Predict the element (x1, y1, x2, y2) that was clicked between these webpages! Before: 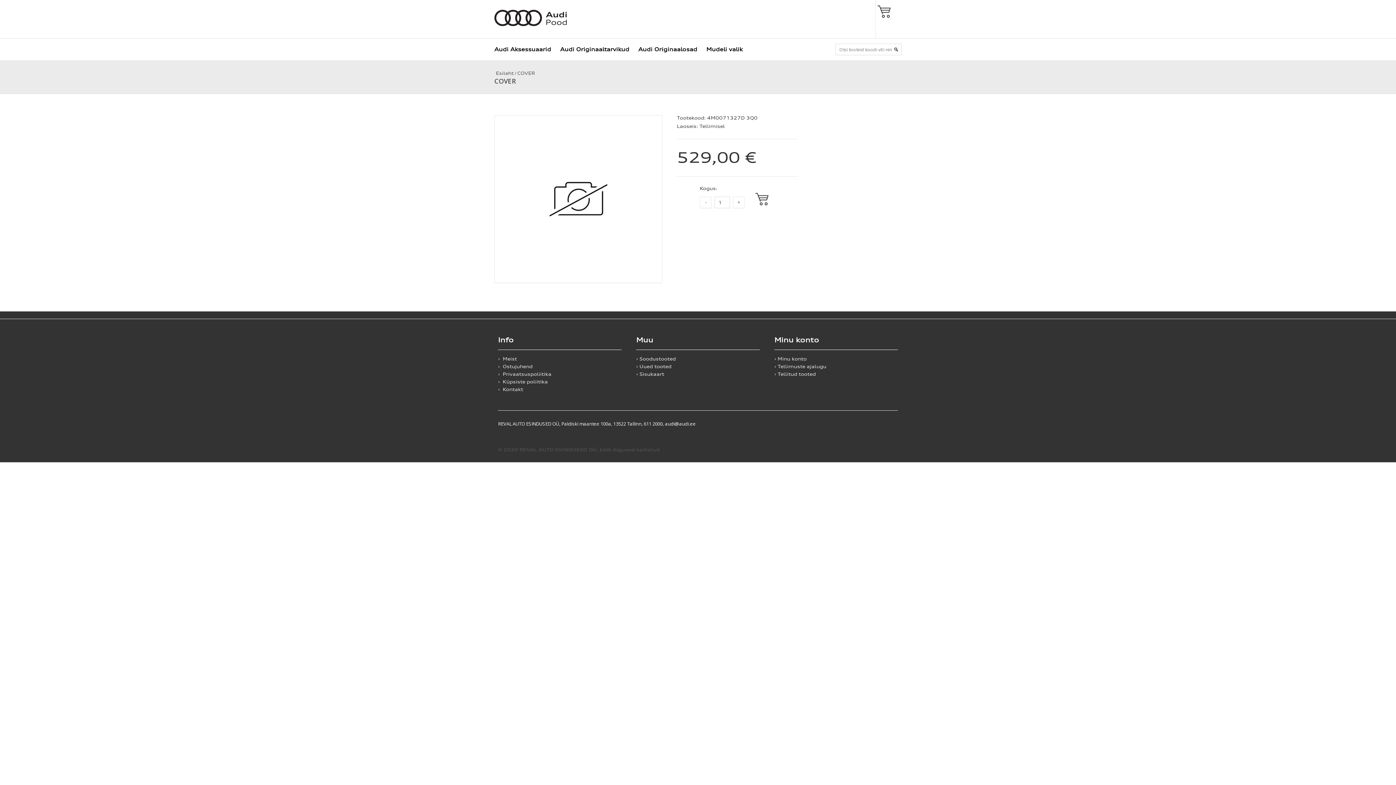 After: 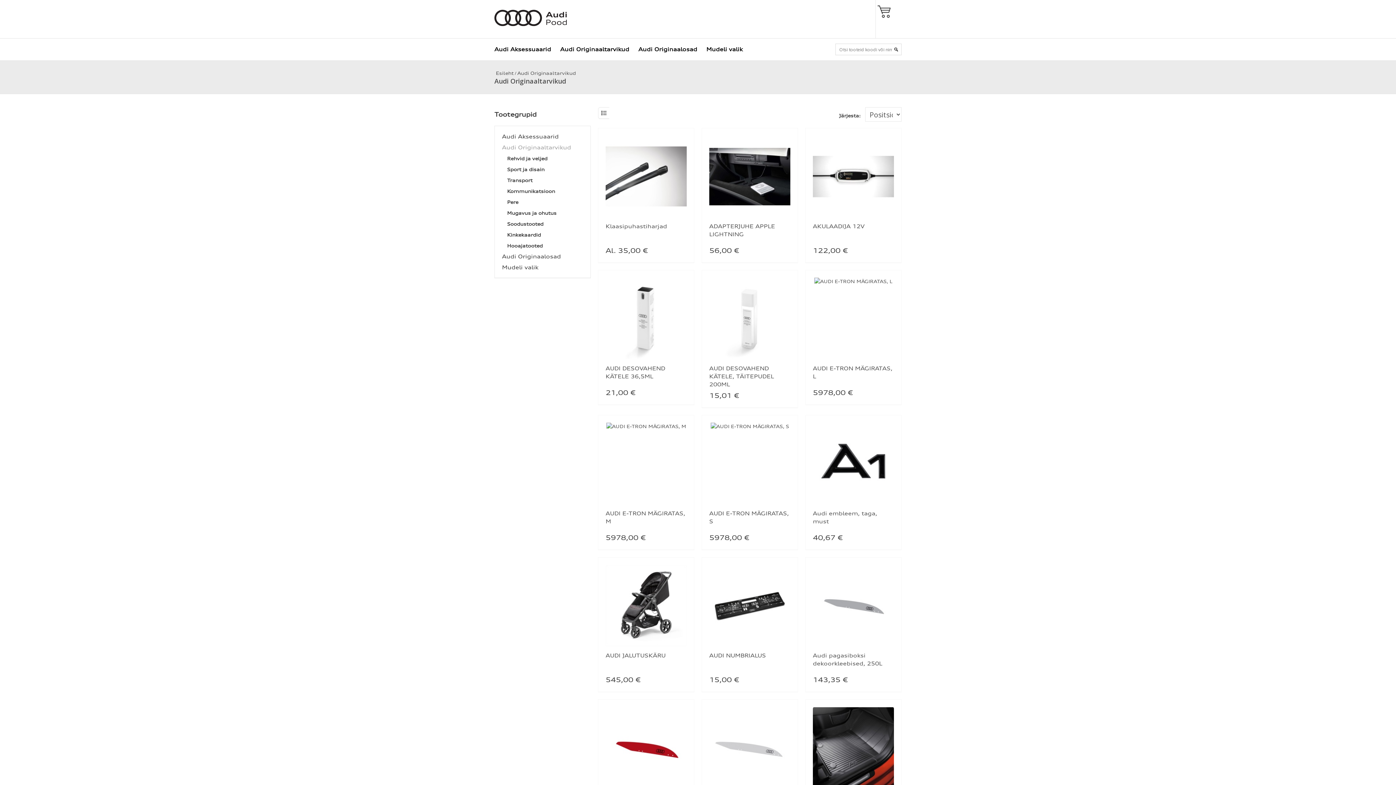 Action: label: Audi Originaaltarvikud bbox: (558, 38, 631, 60)